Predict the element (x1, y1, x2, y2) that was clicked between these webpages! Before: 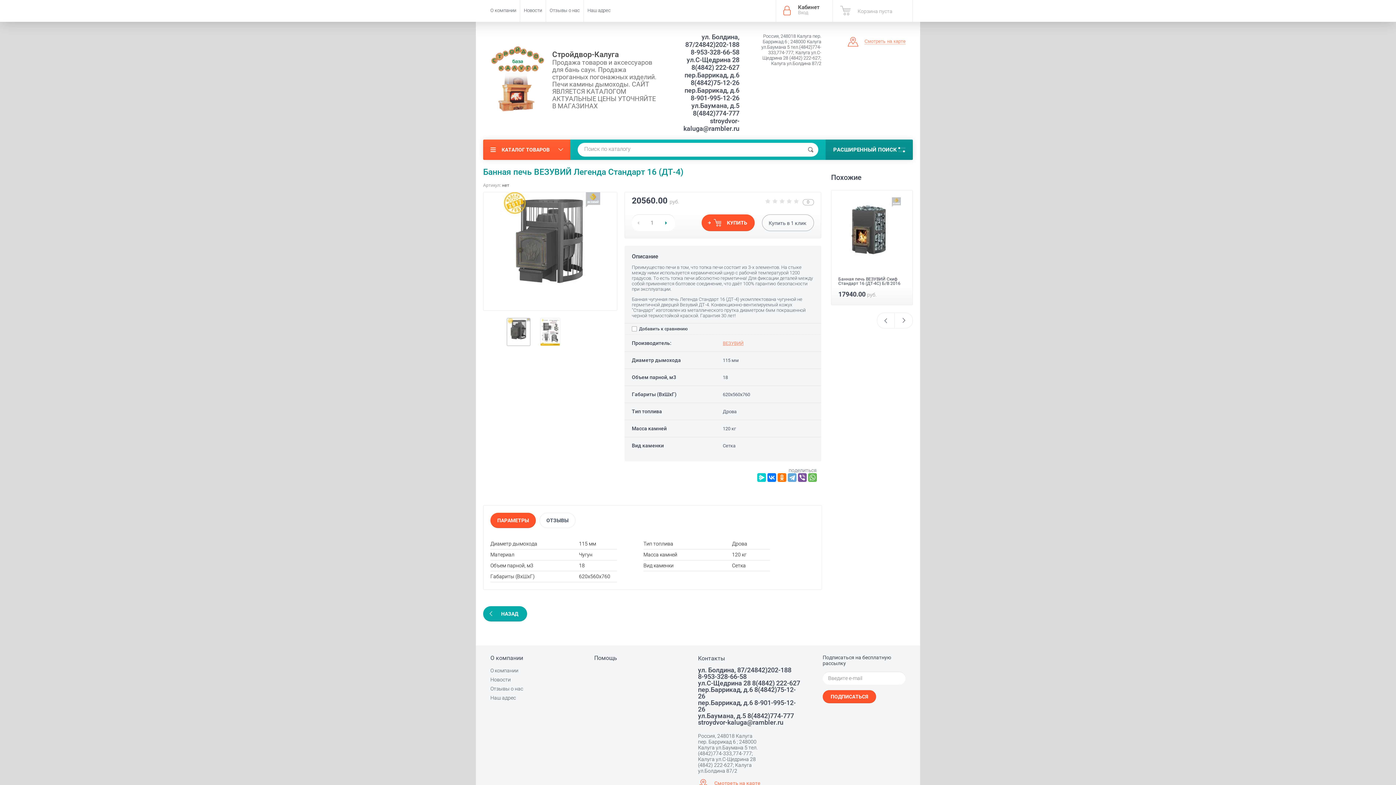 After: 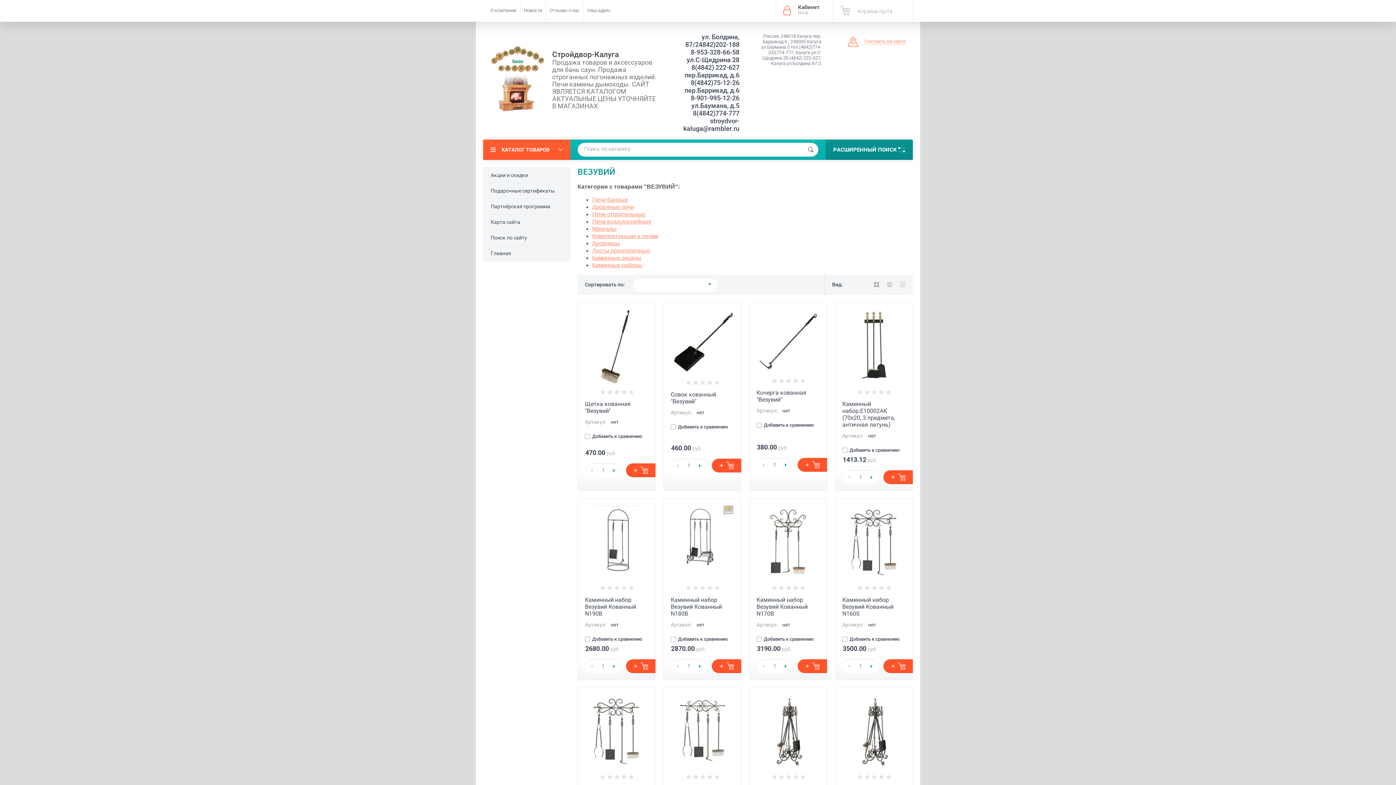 Action: bbox: (723, 340, 743, 346) label: ВЕЗУВИЙ